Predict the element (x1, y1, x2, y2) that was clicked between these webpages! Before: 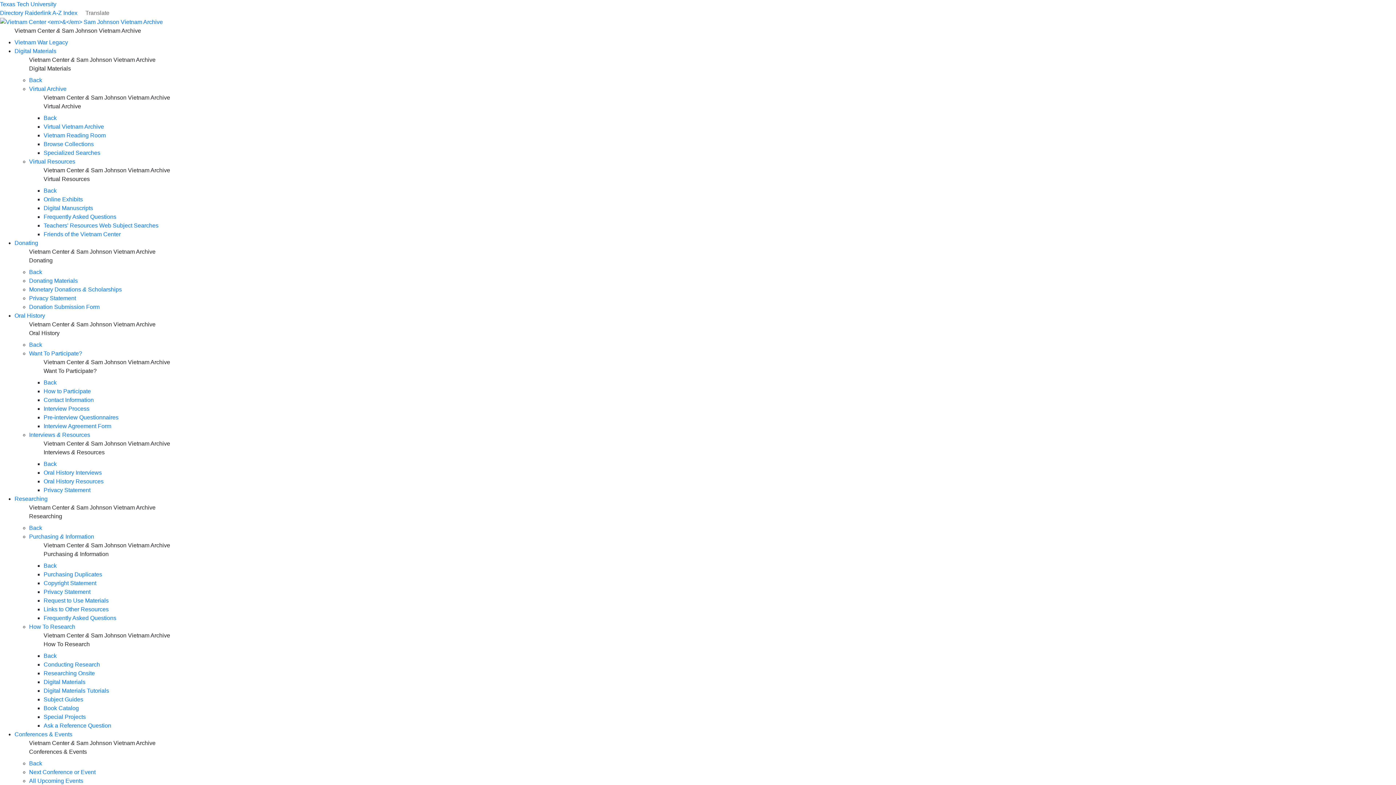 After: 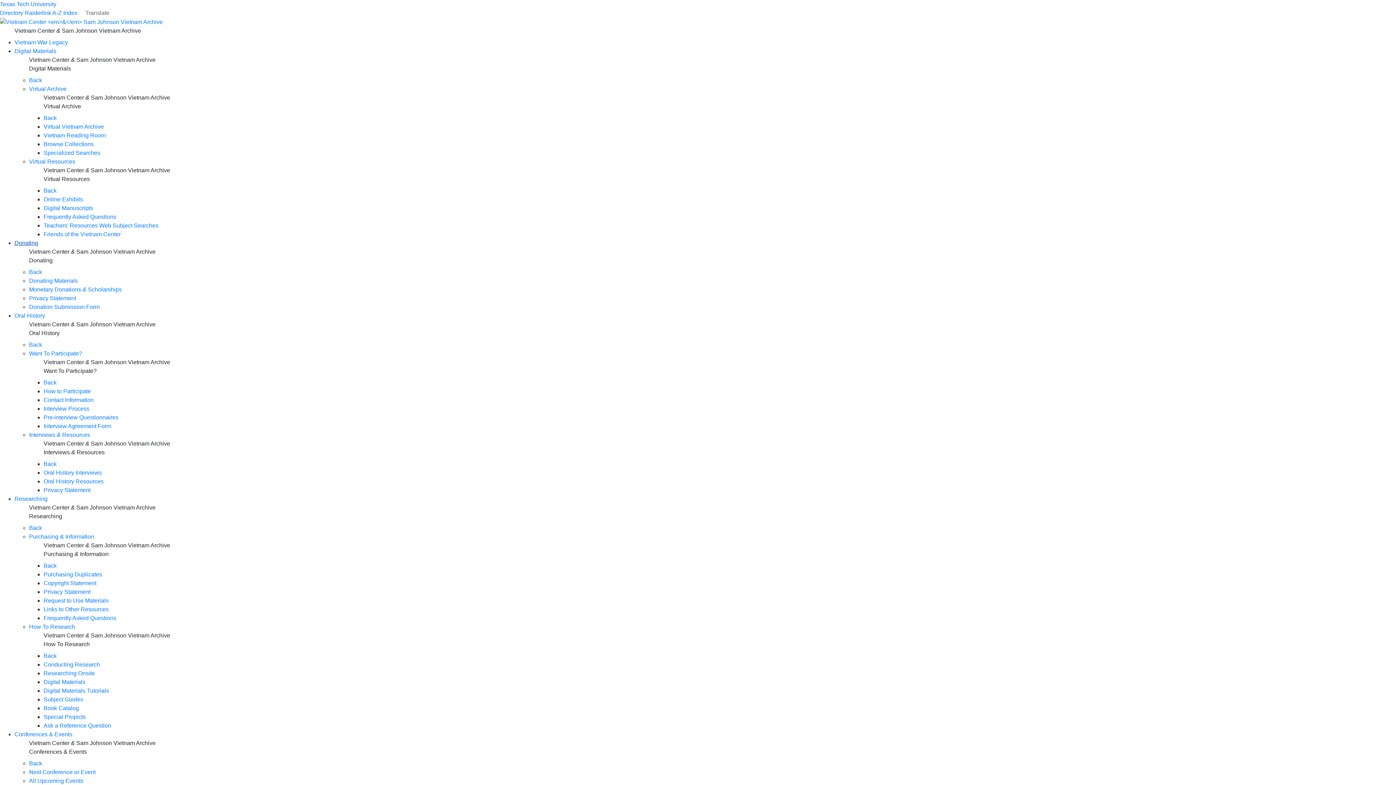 Action: bbox: (14, 239, 38, 246) label: Donating